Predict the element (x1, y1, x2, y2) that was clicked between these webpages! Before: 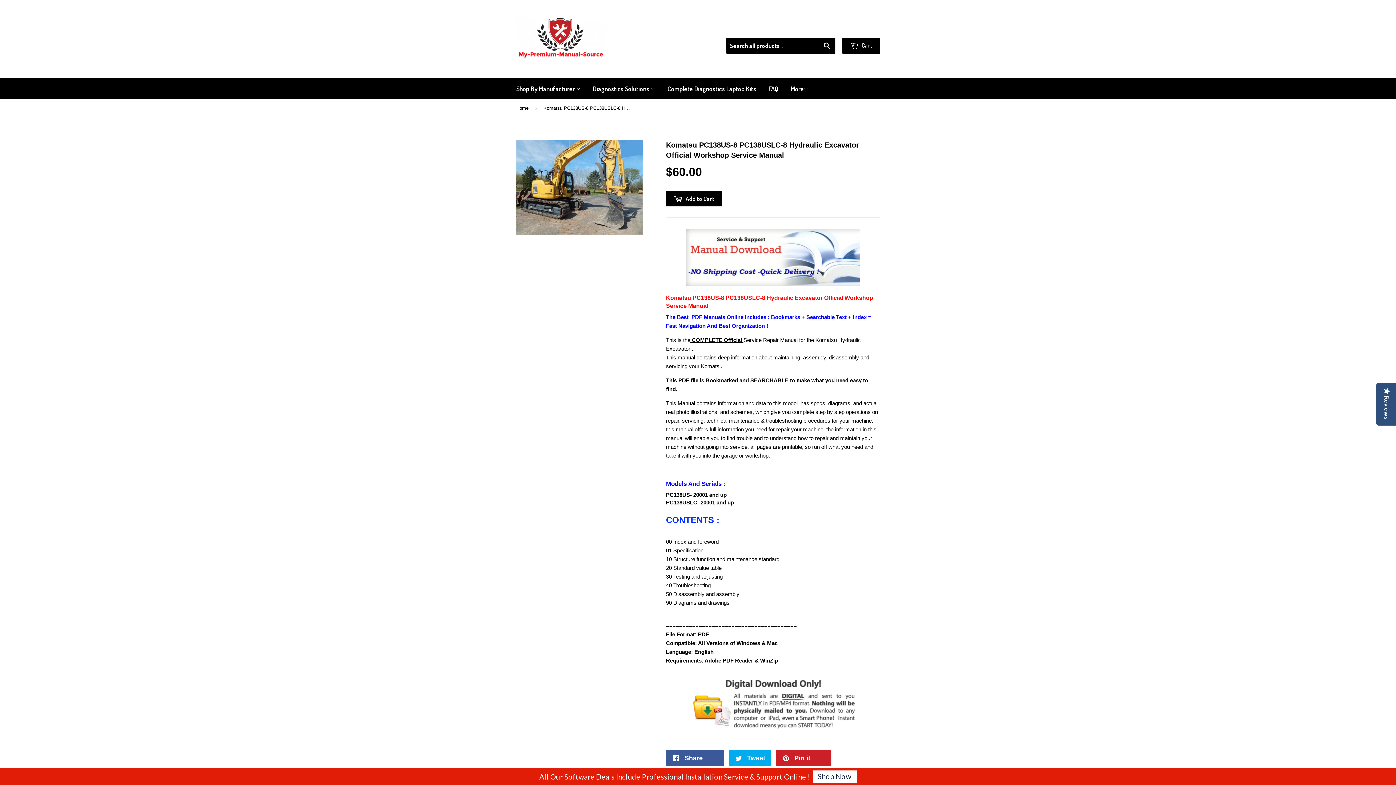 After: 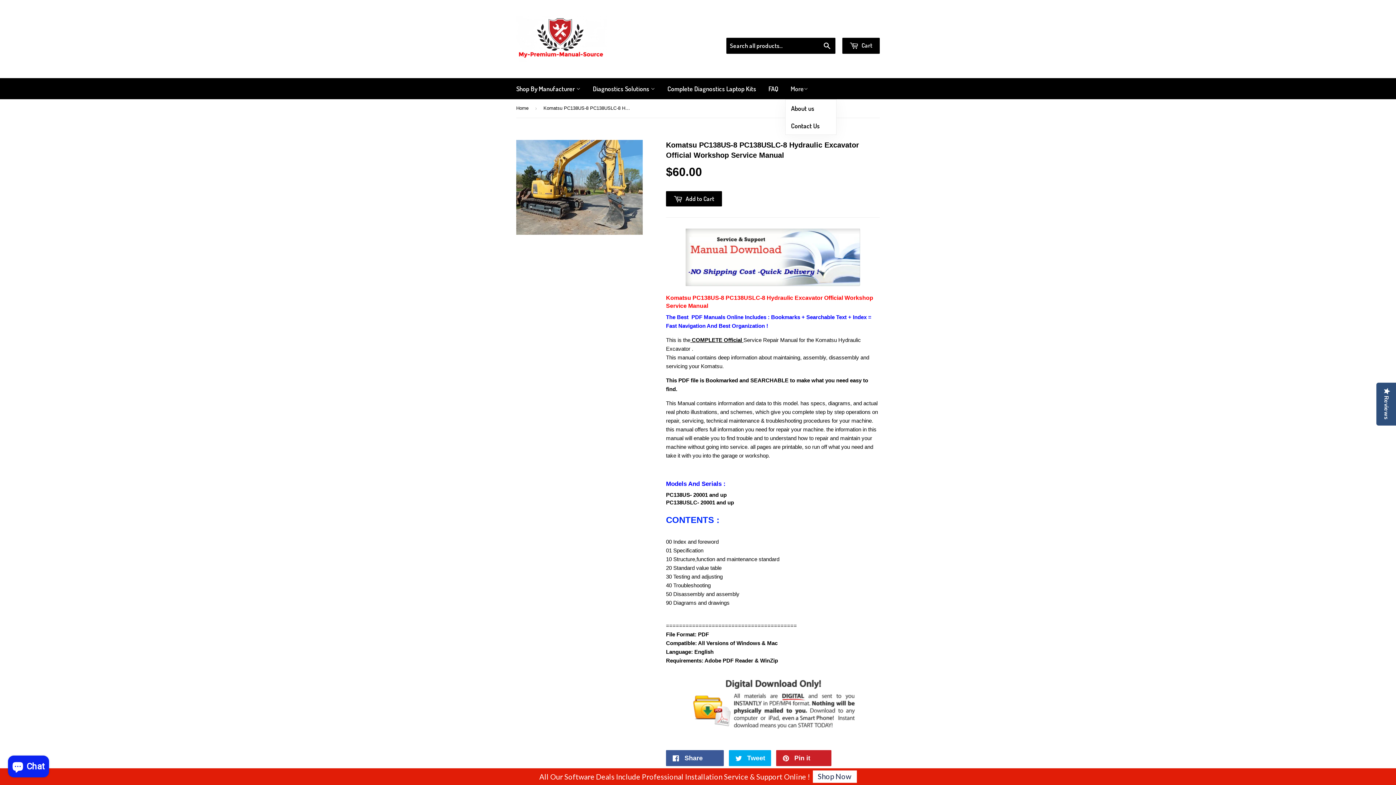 Action: label: More bbox: (832, 78, 863, 99)